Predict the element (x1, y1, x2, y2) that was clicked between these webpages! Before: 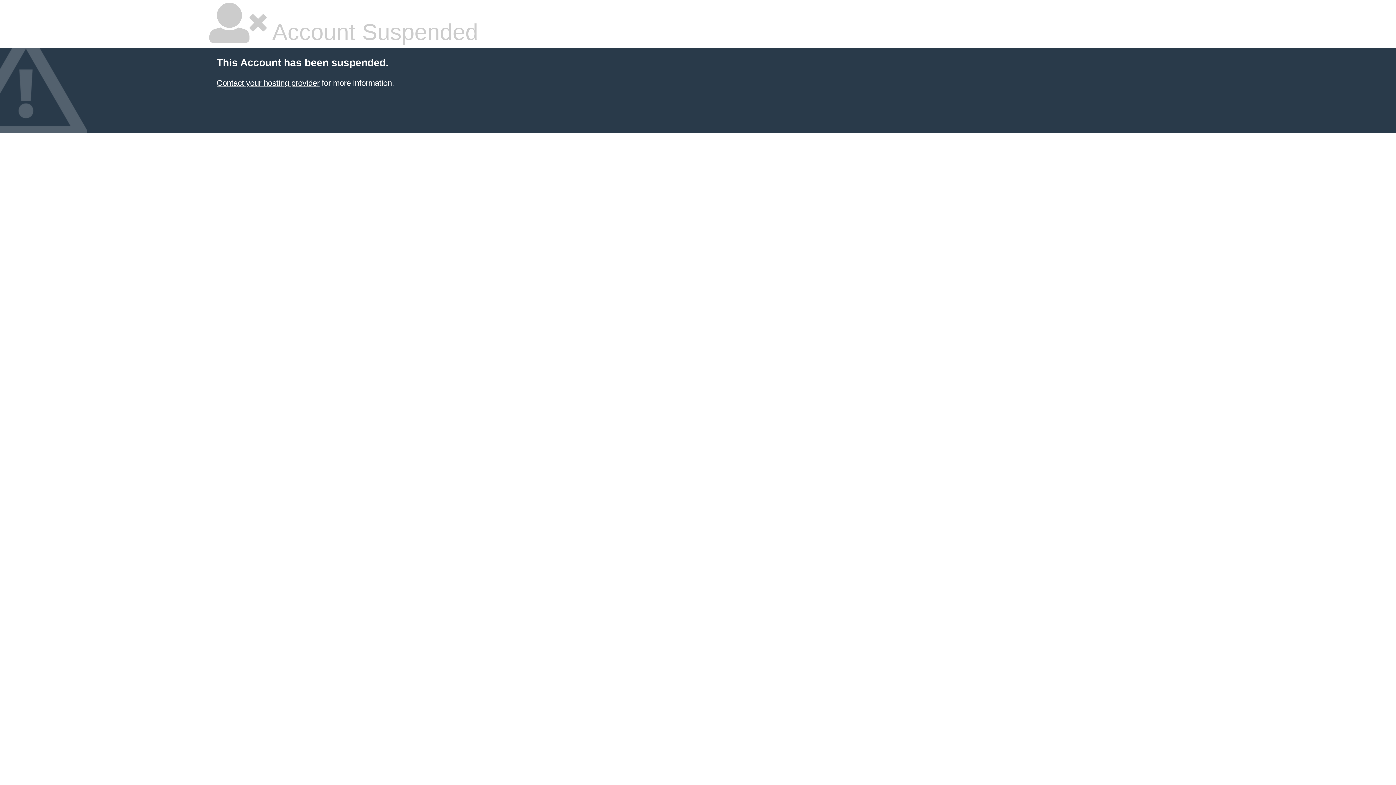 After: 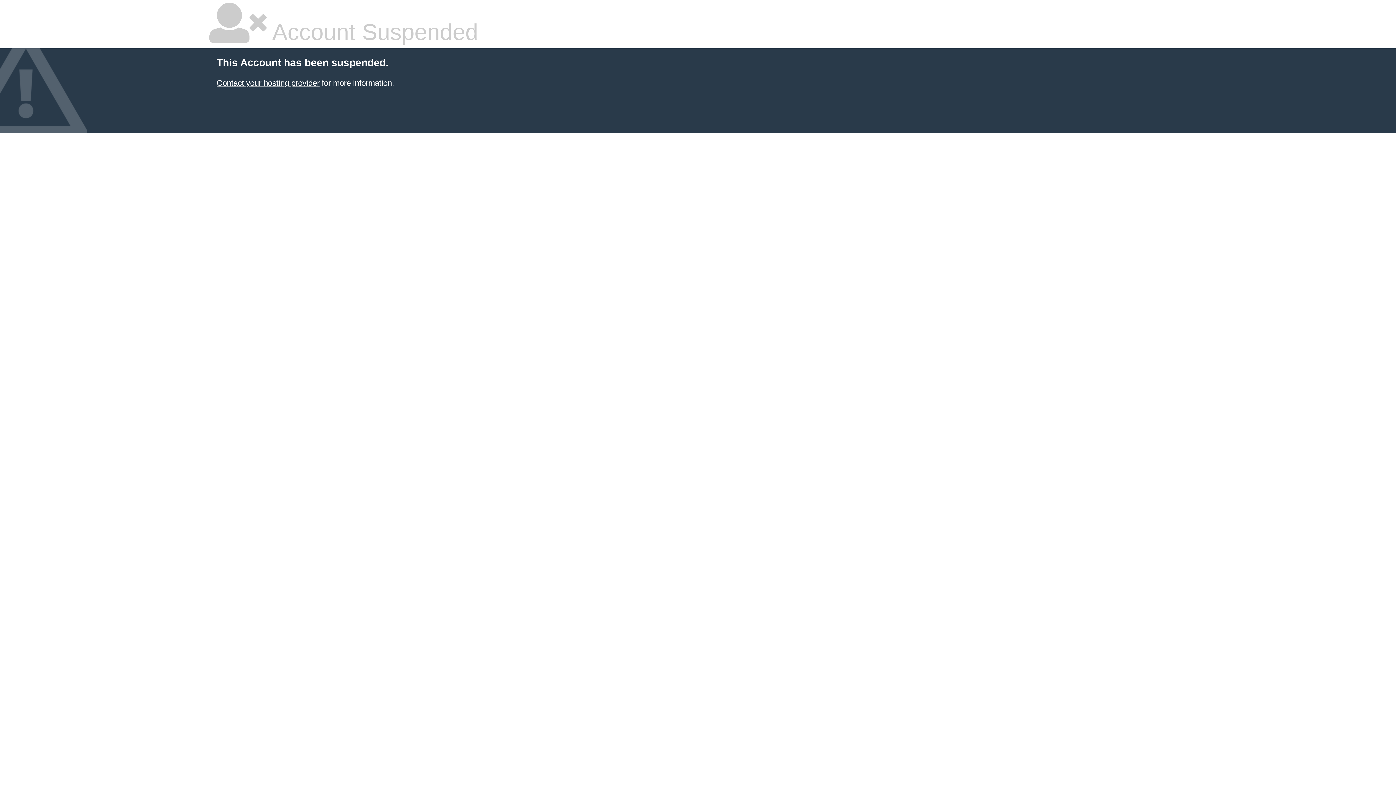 Action: bbox: (216, 78, 319, 87) label: Contact your hosting provider